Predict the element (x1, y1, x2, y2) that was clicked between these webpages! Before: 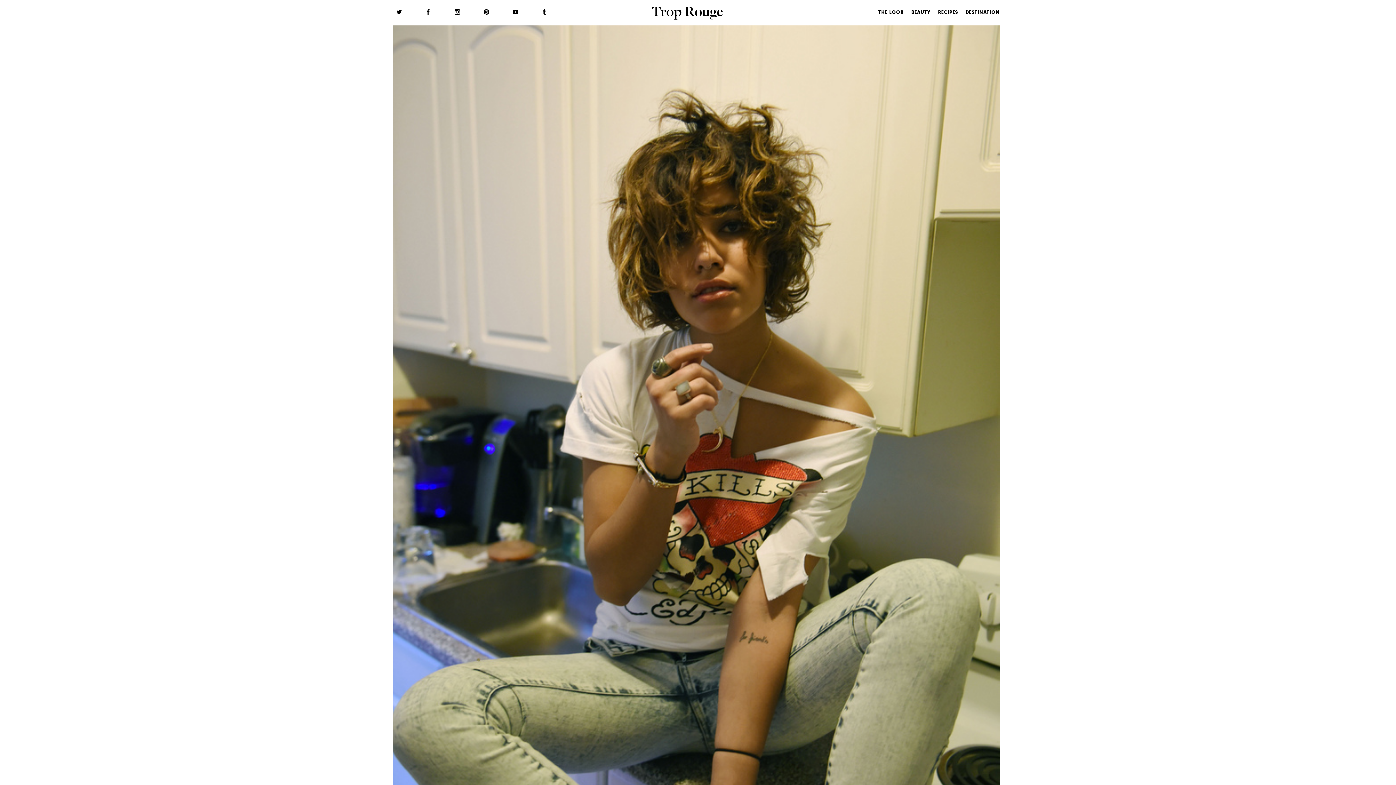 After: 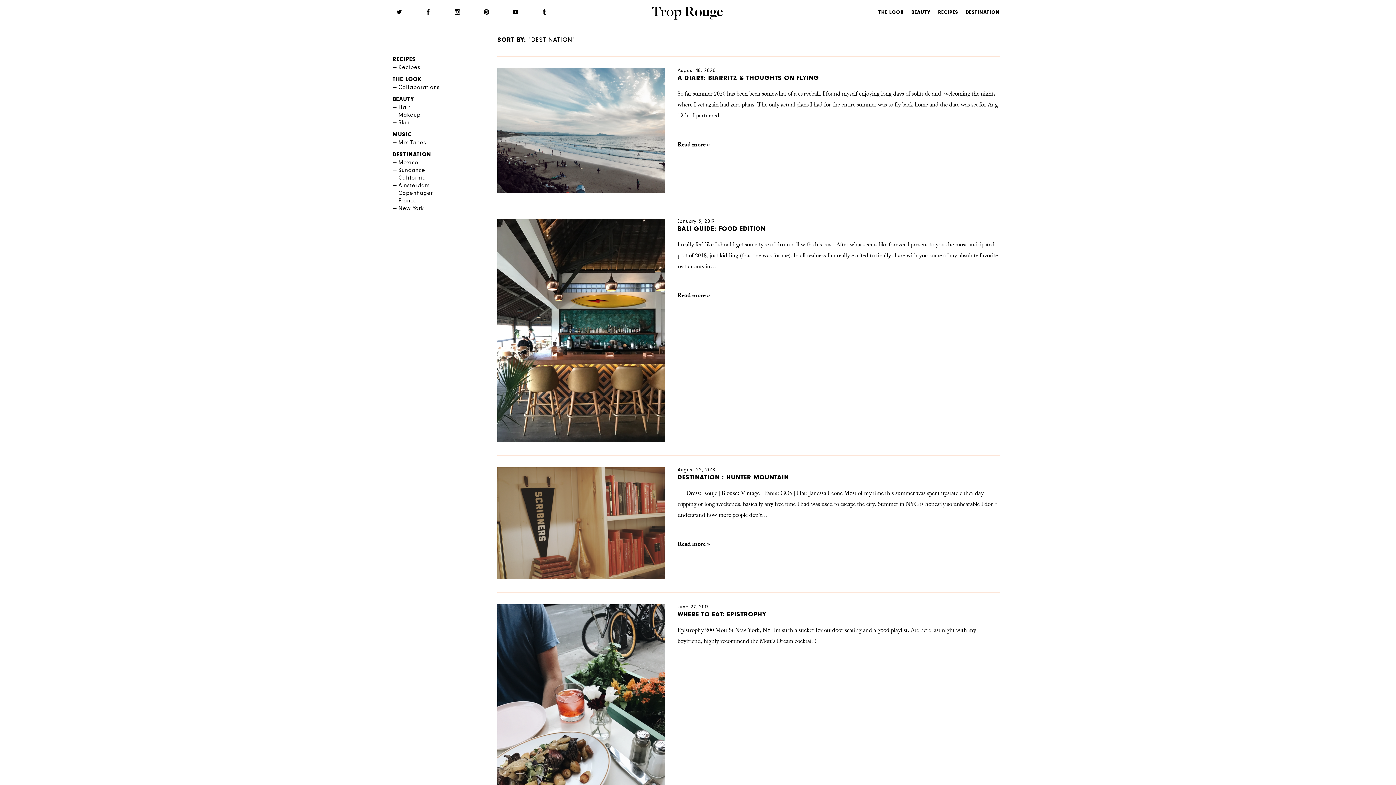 Action: label: DESTINATION bbox: (965, 10, 1000, 15)